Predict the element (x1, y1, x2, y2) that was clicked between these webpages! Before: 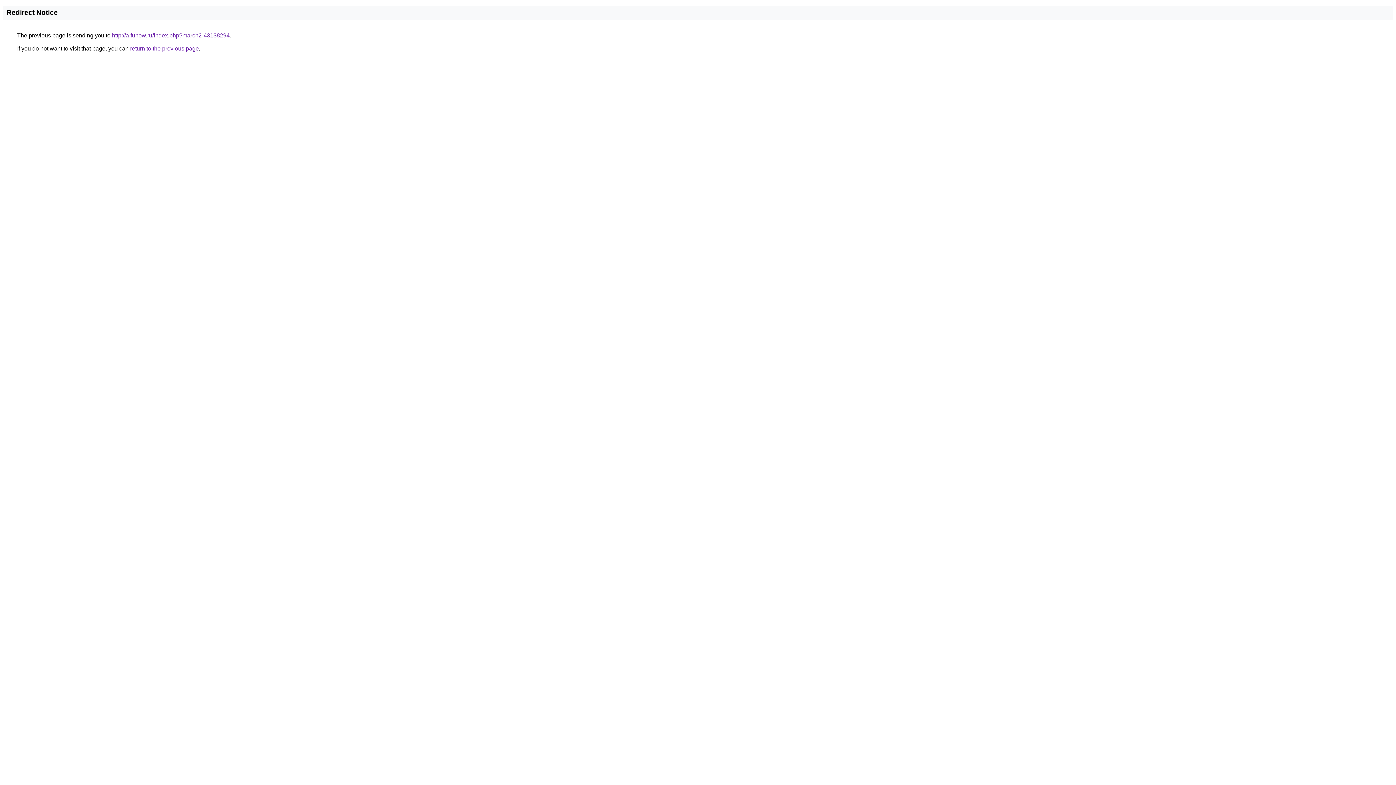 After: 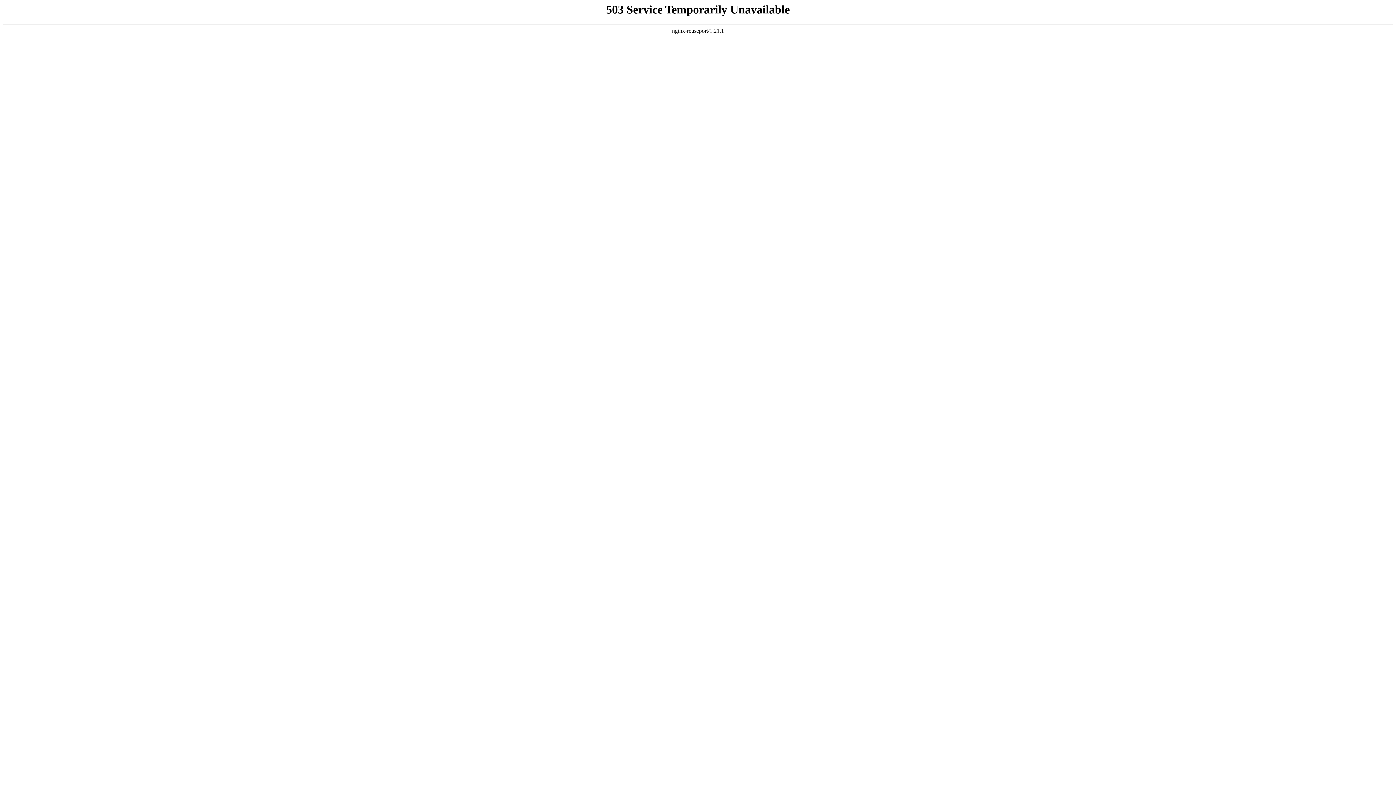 Action: bbox: (112, 32, 229, 38) label: http://a.funow.ru/index.php?march2-43138294